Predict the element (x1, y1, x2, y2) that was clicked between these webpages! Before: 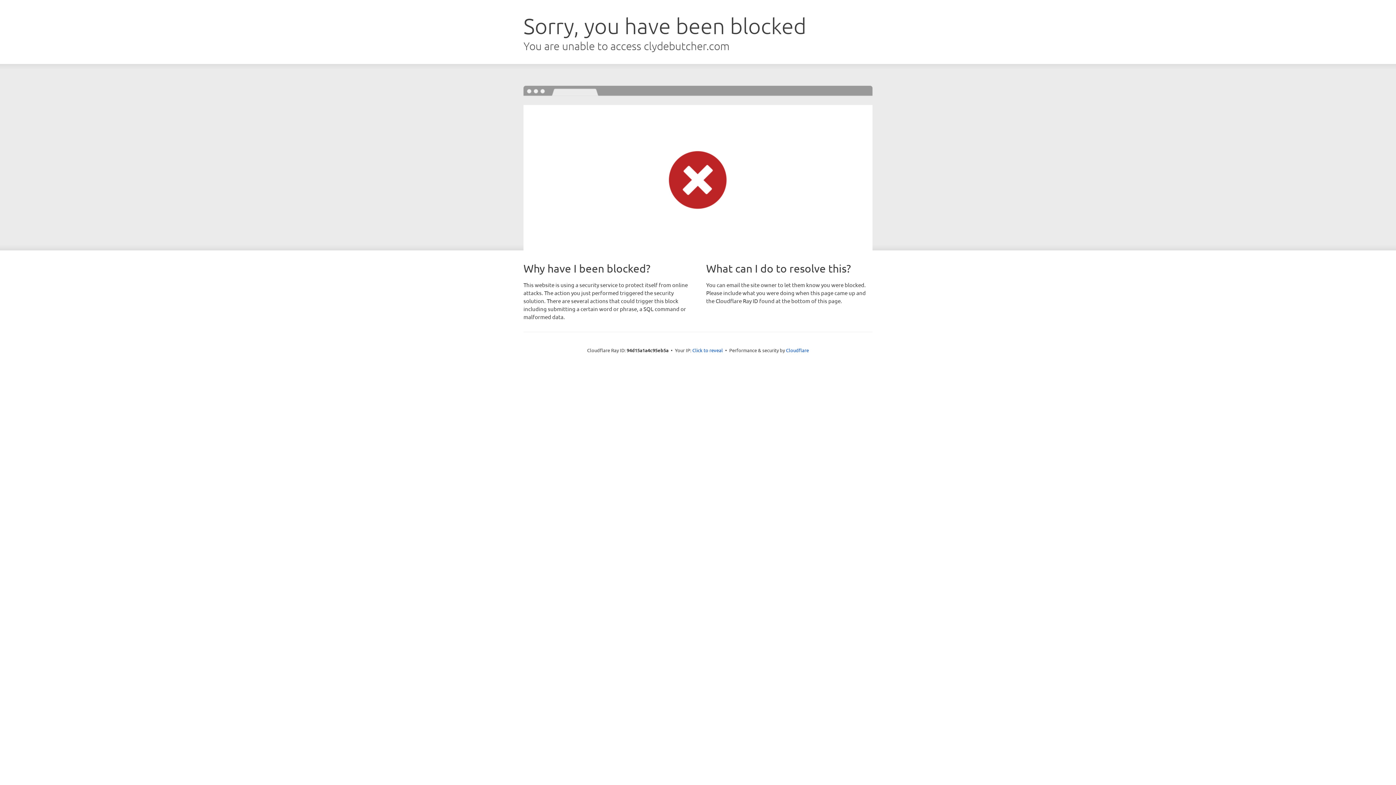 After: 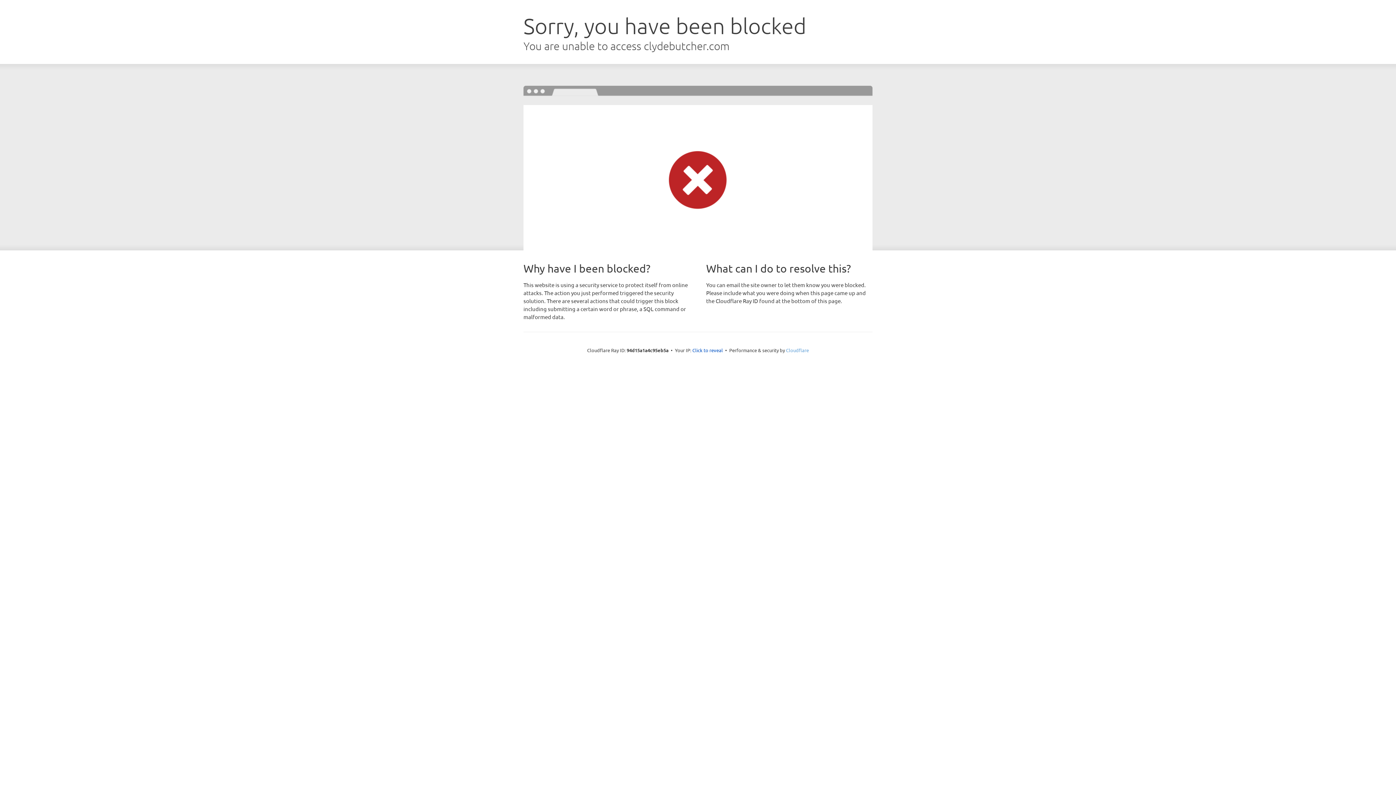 Action: bbox: (786, 347, 809, 353) label: Cloudflare